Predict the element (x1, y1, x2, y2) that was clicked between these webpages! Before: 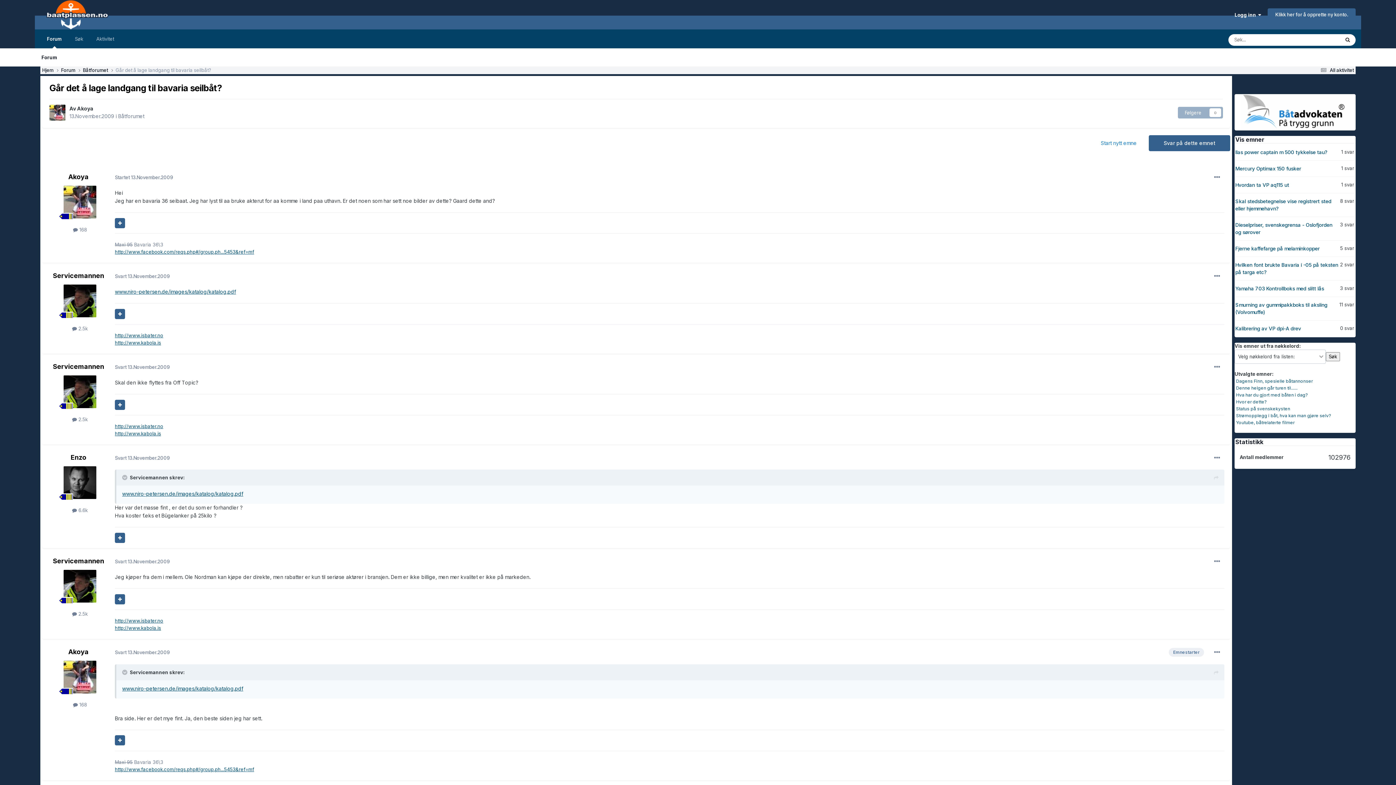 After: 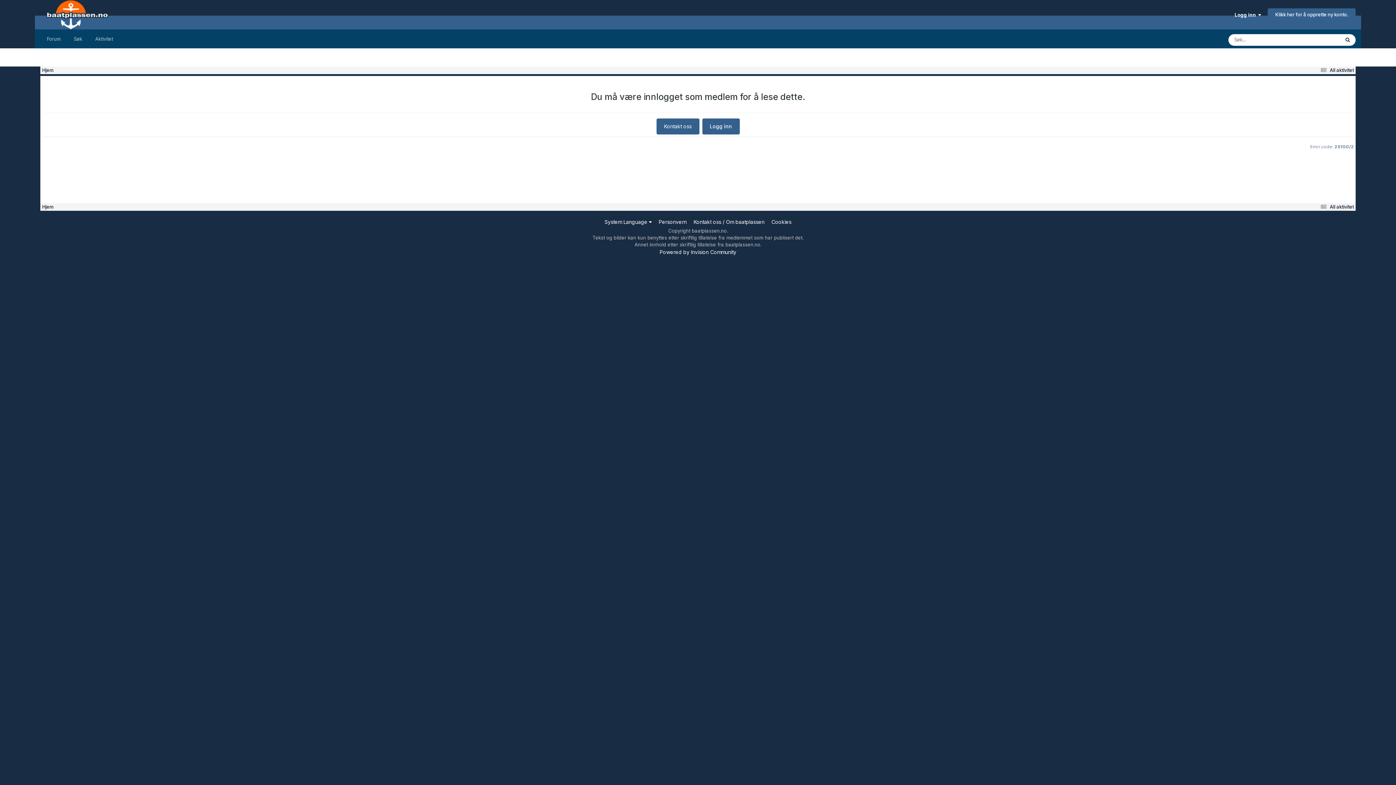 Action: bbox: (73, 702, 86, 708) label:  168